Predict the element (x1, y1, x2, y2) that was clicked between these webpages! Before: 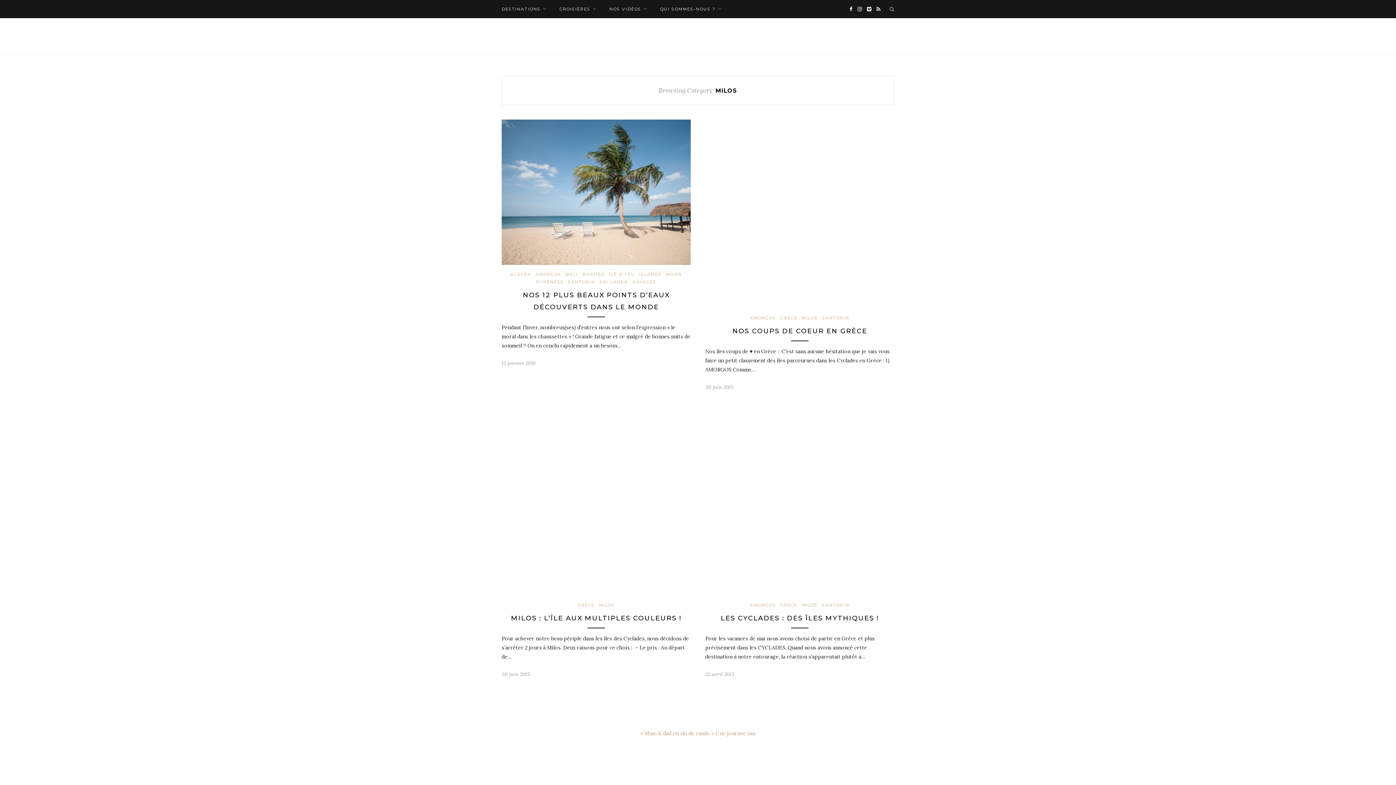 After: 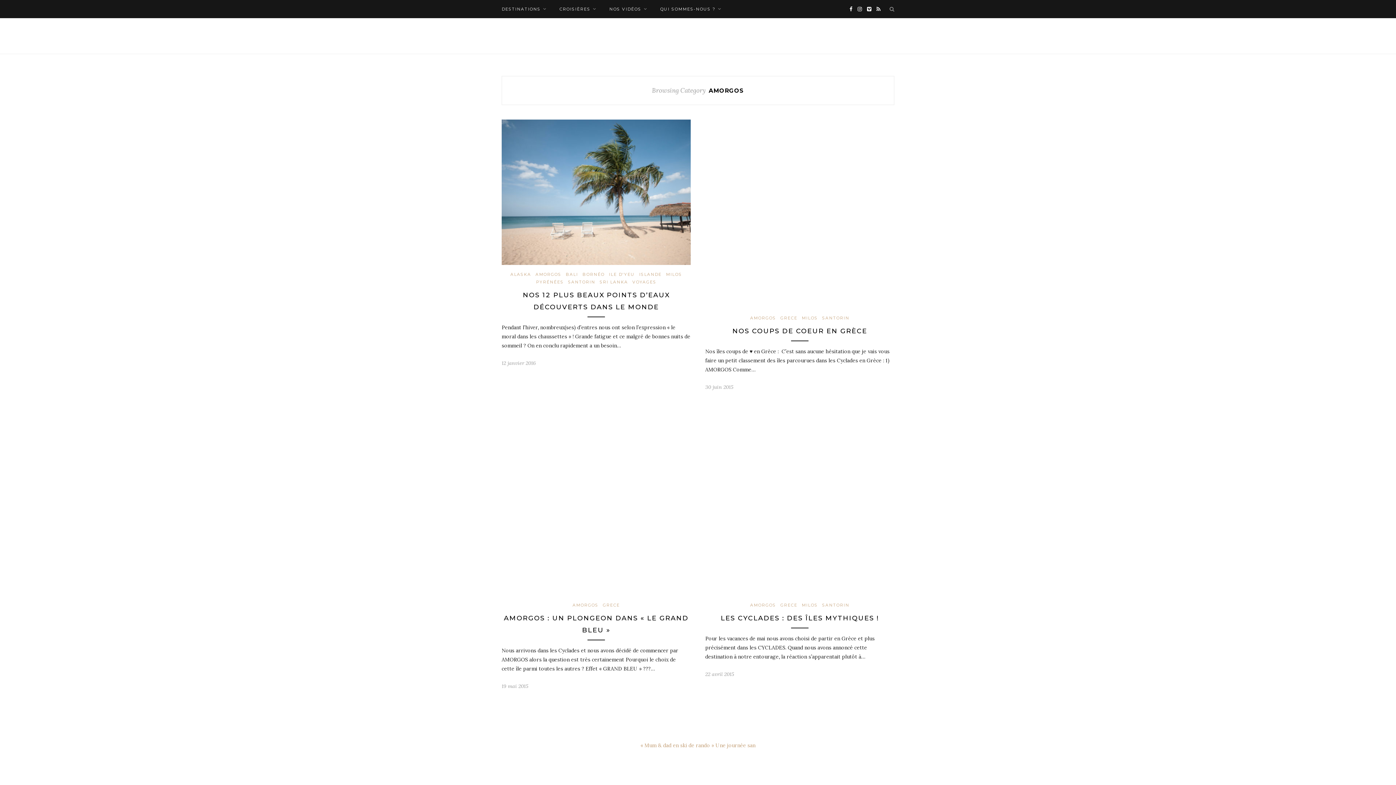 Action: label: AMORGOS bbox: (535, 272, 561, 277)